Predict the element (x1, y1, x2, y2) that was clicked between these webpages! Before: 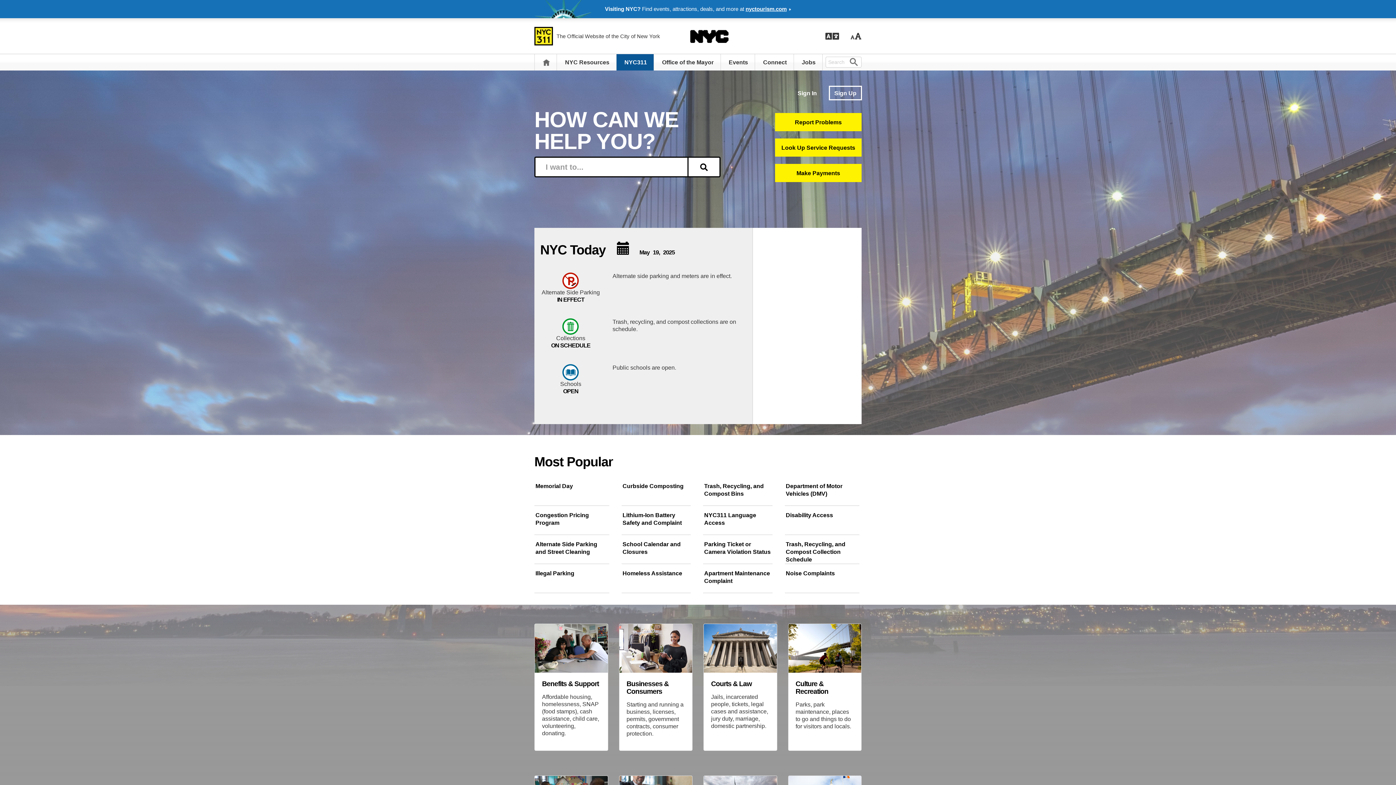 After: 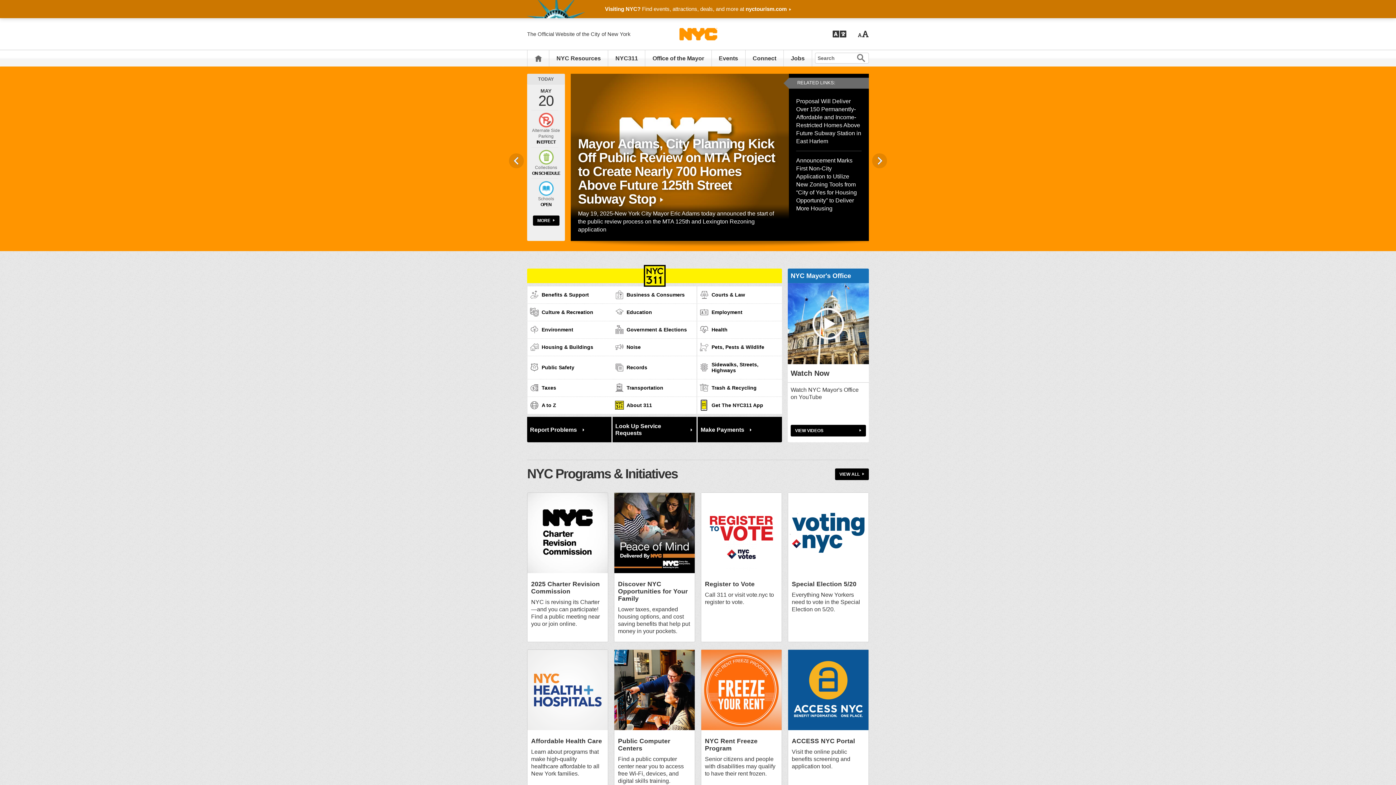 Action: label: NYC.gov home bbox: (689, 28, 729, 43)